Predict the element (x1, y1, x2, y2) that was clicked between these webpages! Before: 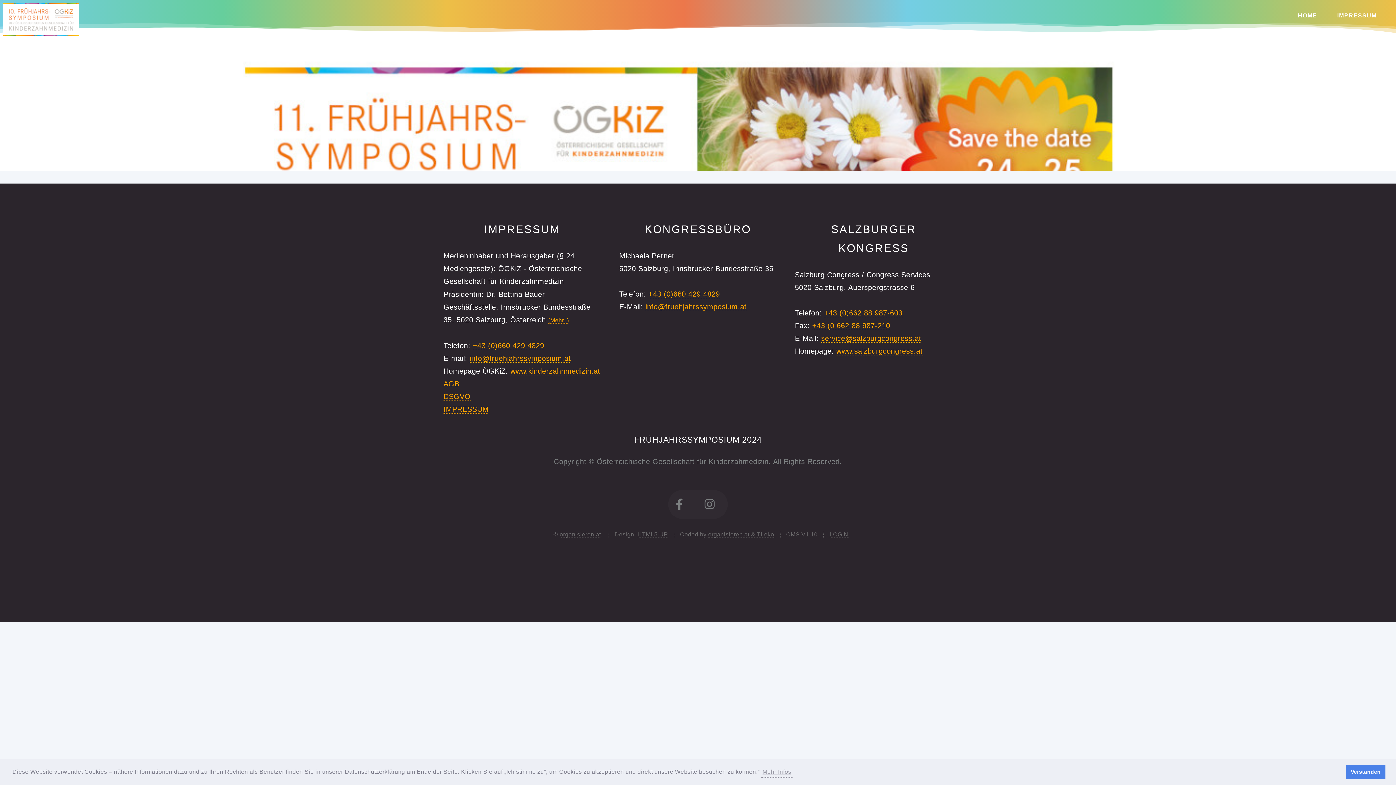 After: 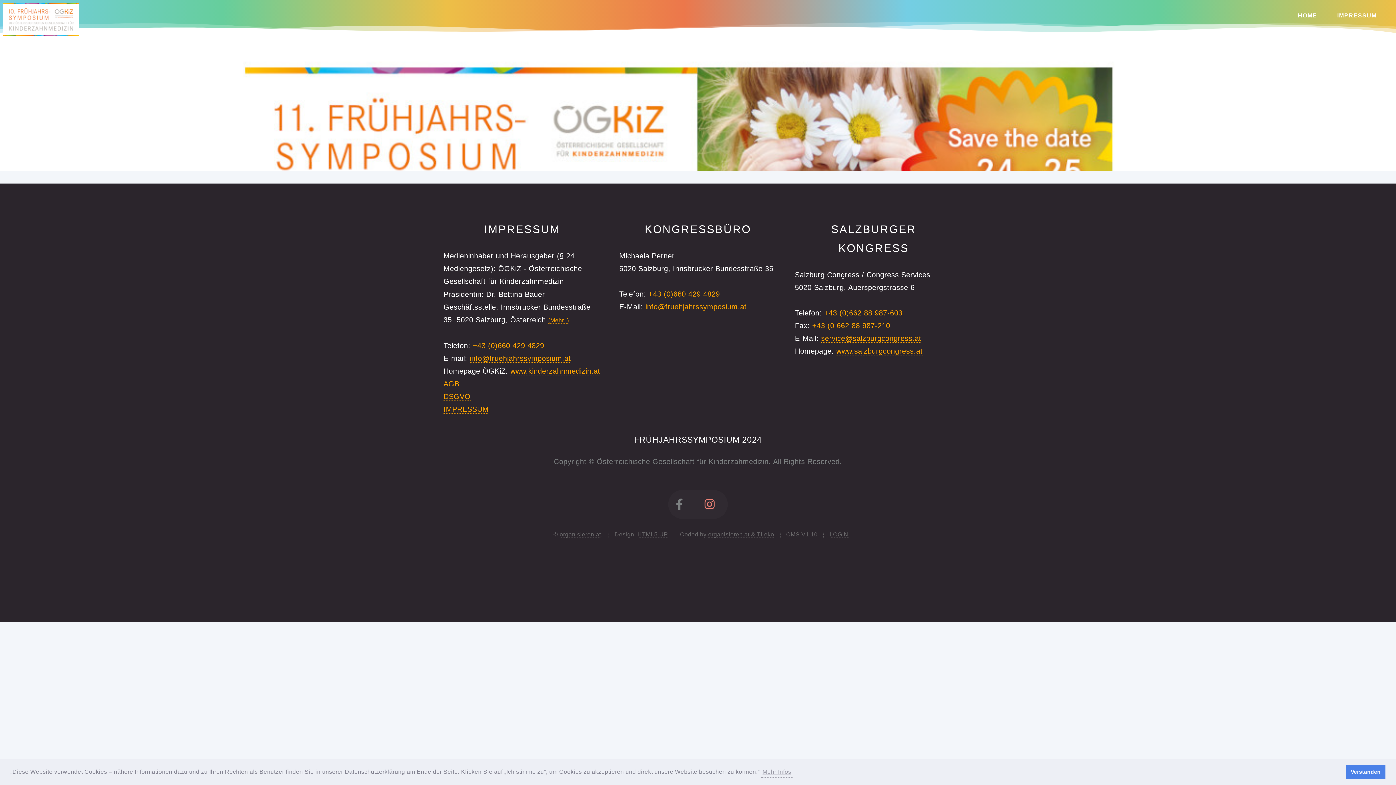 Action: bbox: (698, 493, 721, 516)